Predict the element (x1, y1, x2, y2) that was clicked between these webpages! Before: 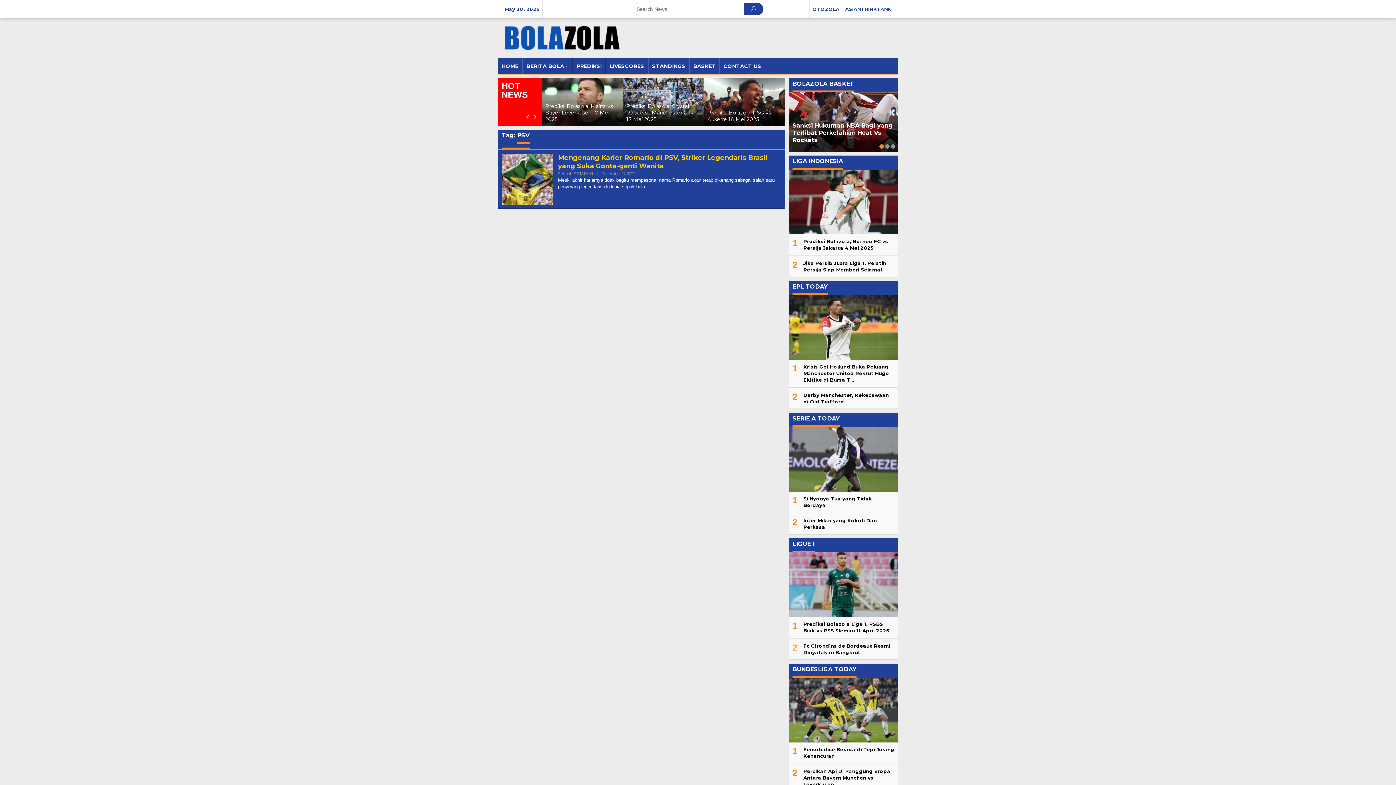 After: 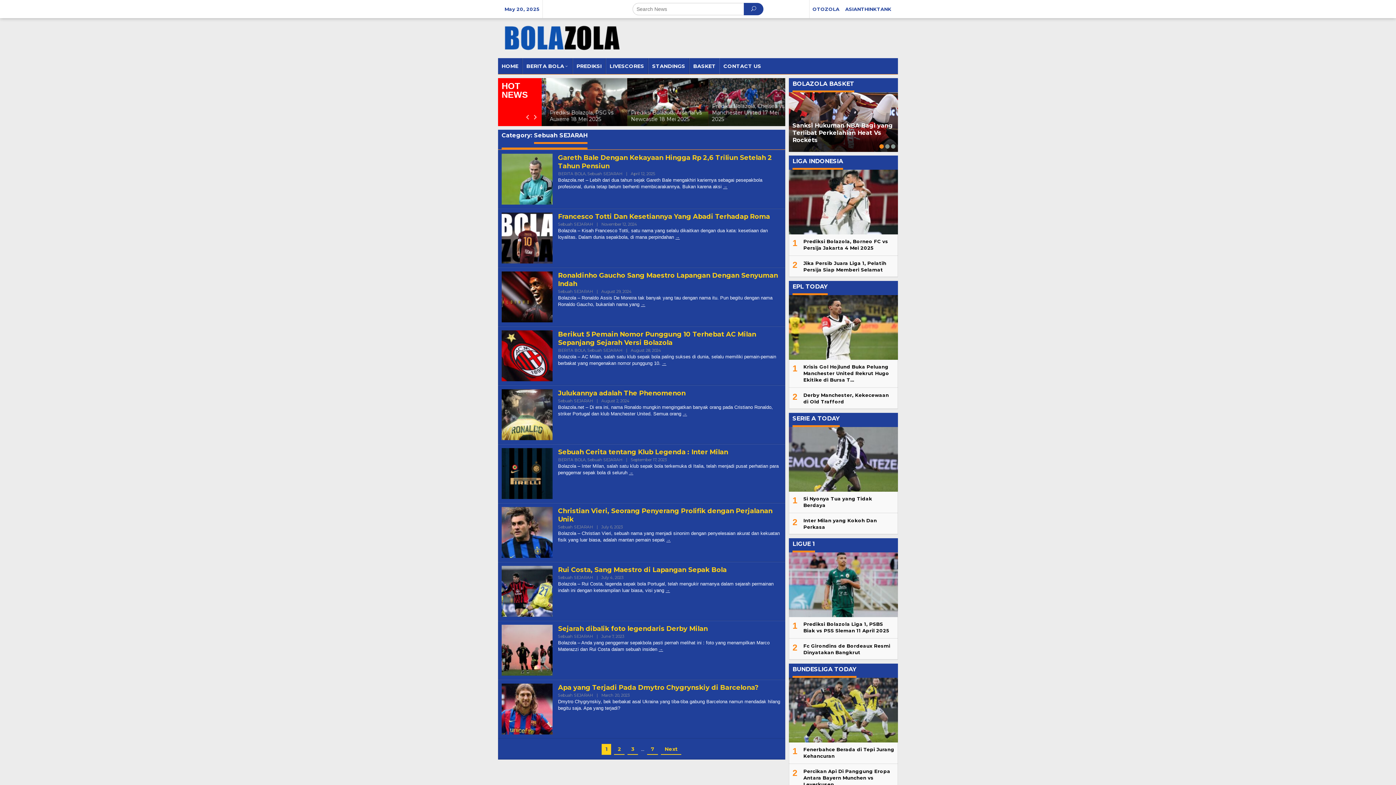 Action: bbox: (558, 171, 593, 176) label: Sebuah SEJARAH